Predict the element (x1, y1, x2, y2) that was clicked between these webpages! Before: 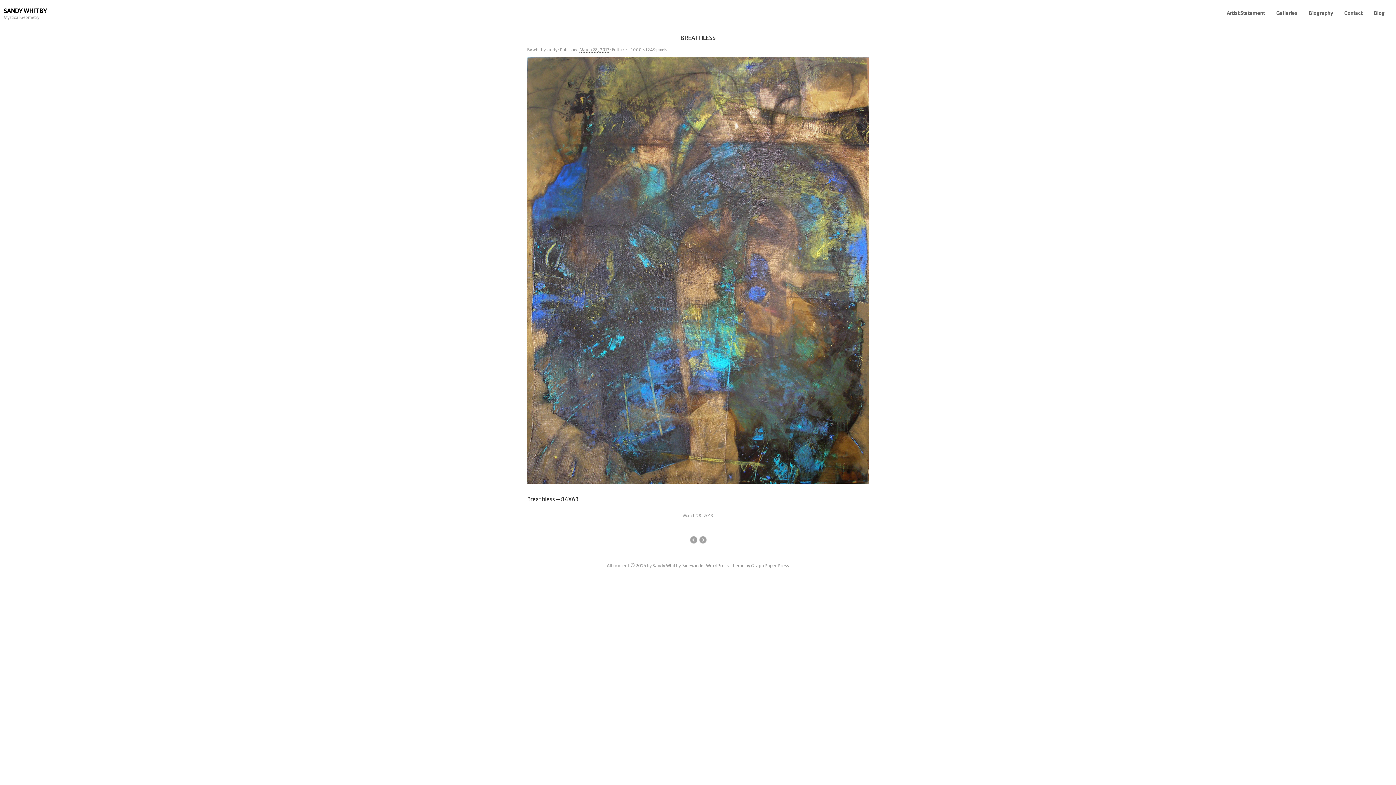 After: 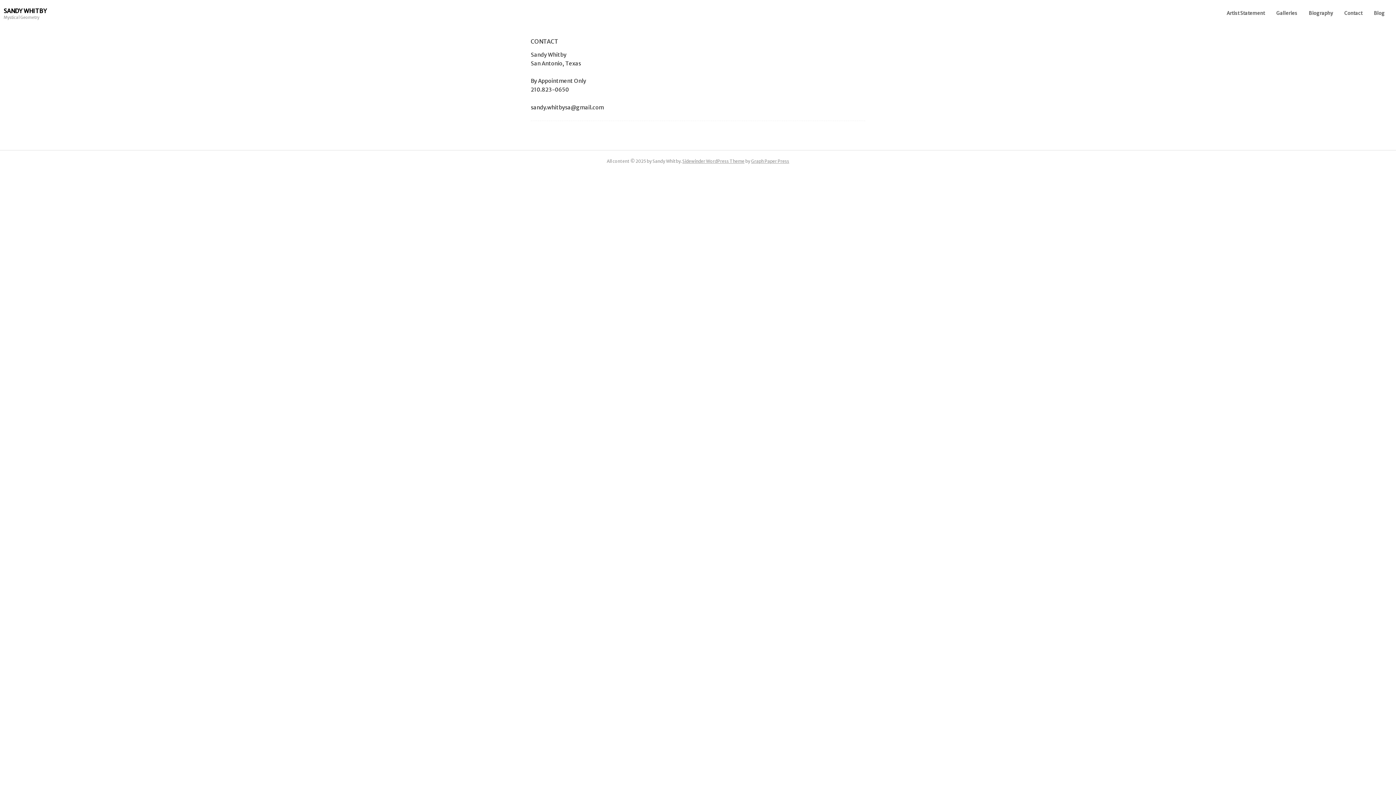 Action: bbox: (1338, 5, 1368, 21) label: Contact